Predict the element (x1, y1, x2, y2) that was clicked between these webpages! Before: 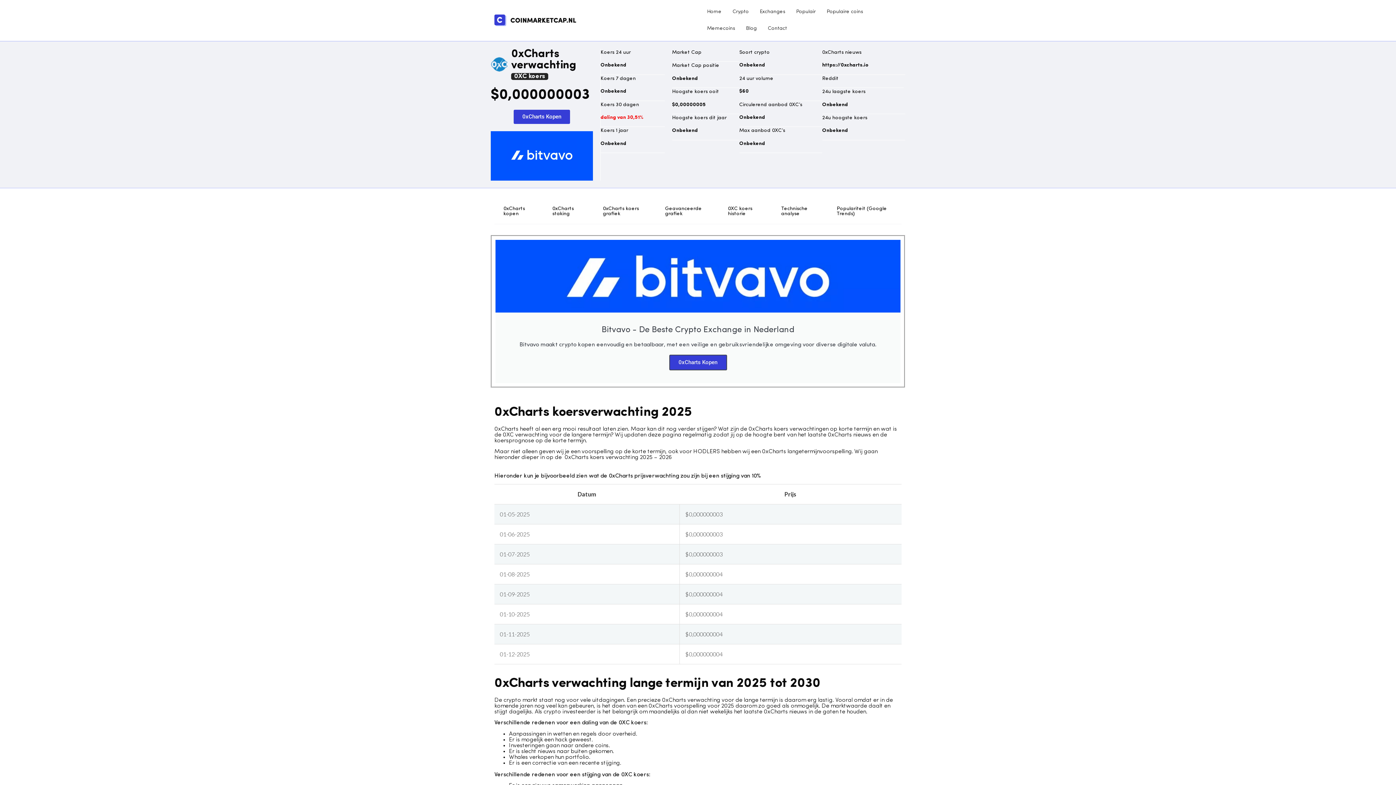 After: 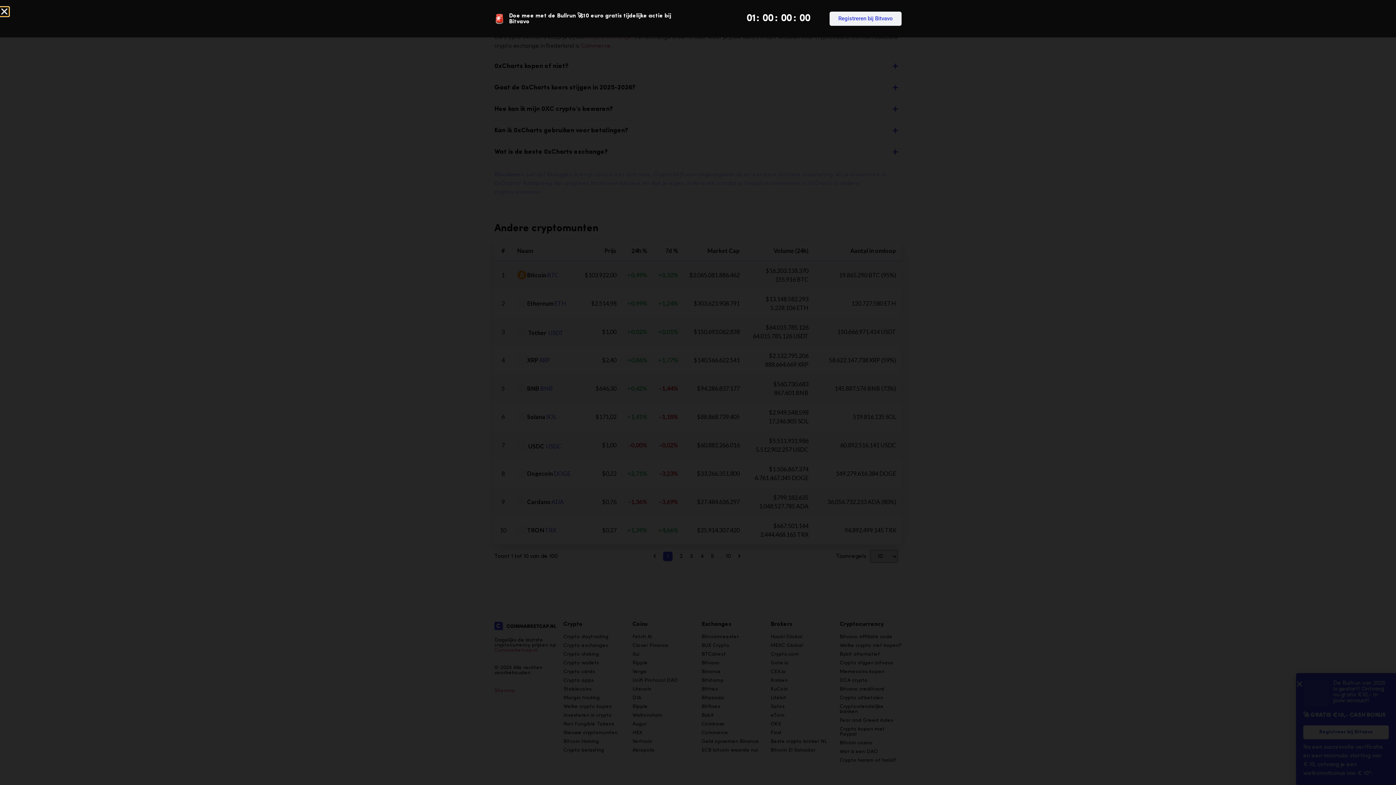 Action: label: 0xCharts Kopen bbox: (513, 109, 570, 124)